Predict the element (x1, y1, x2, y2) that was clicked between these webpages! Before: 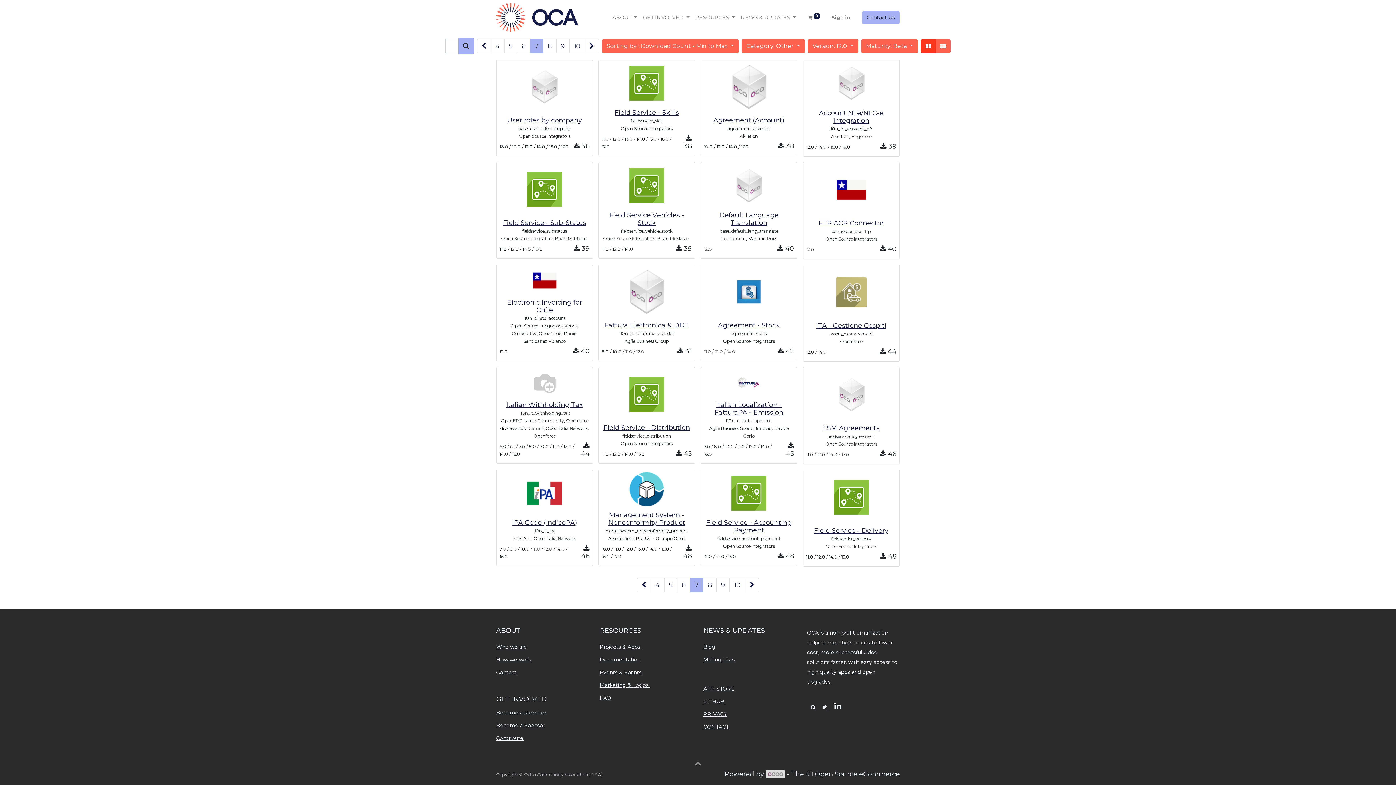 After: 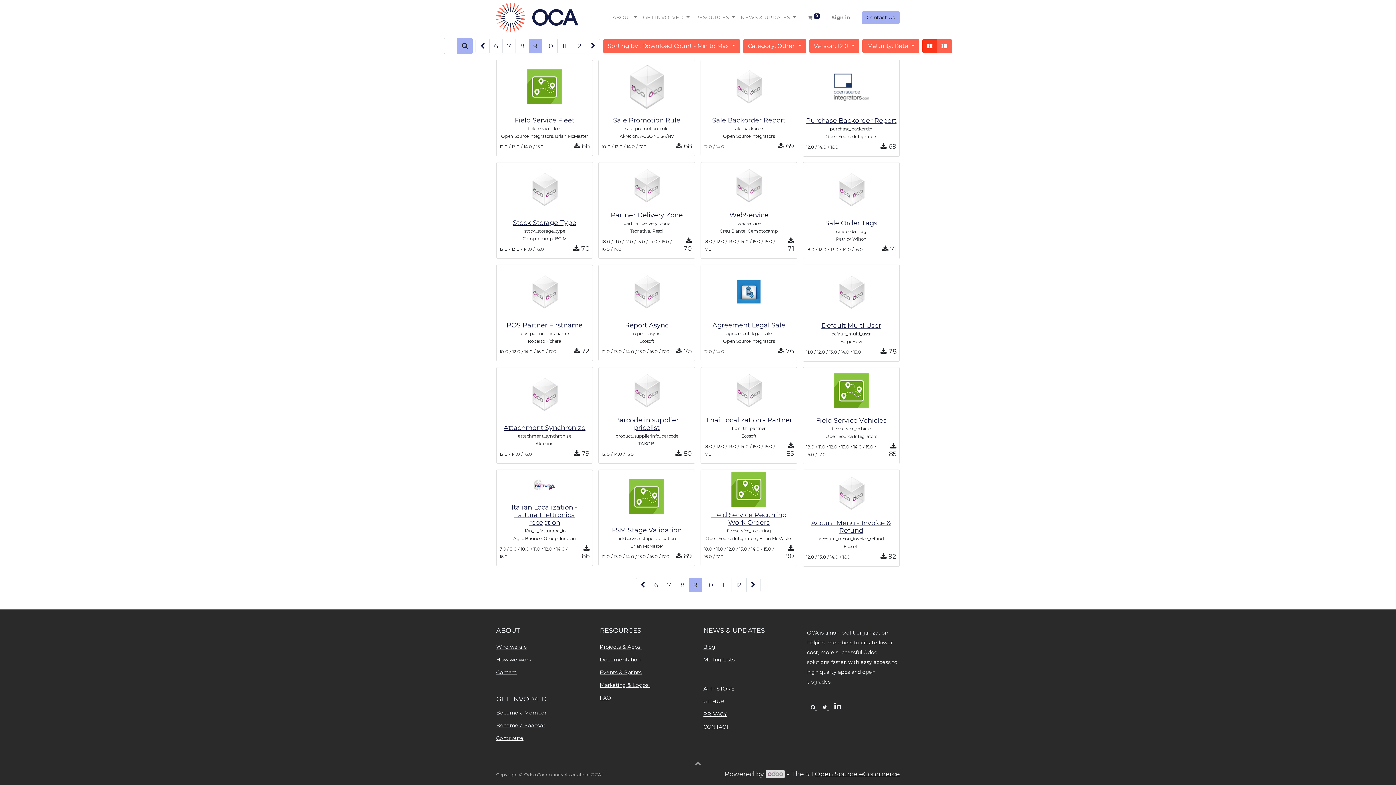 Action: bbox: (556, 38, 569, 53) label: 9